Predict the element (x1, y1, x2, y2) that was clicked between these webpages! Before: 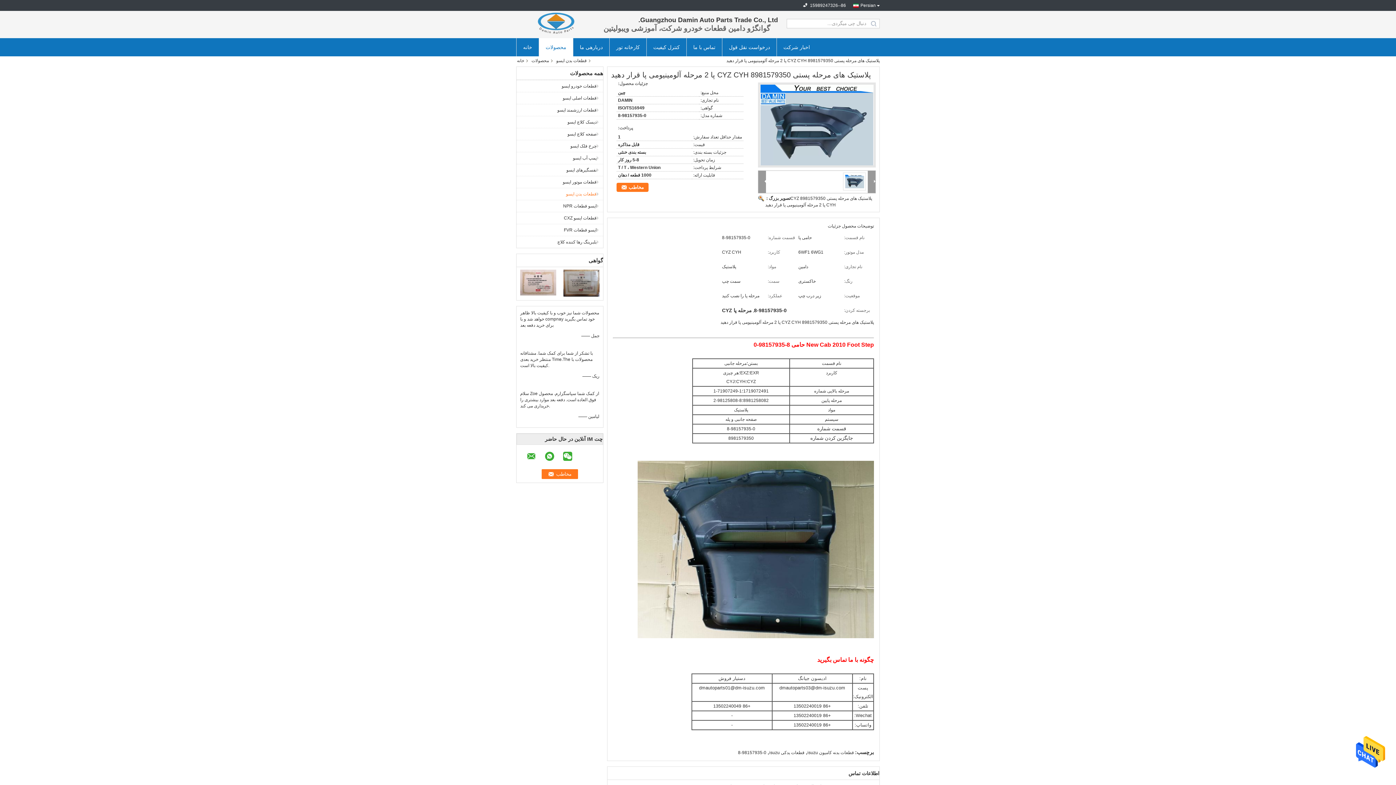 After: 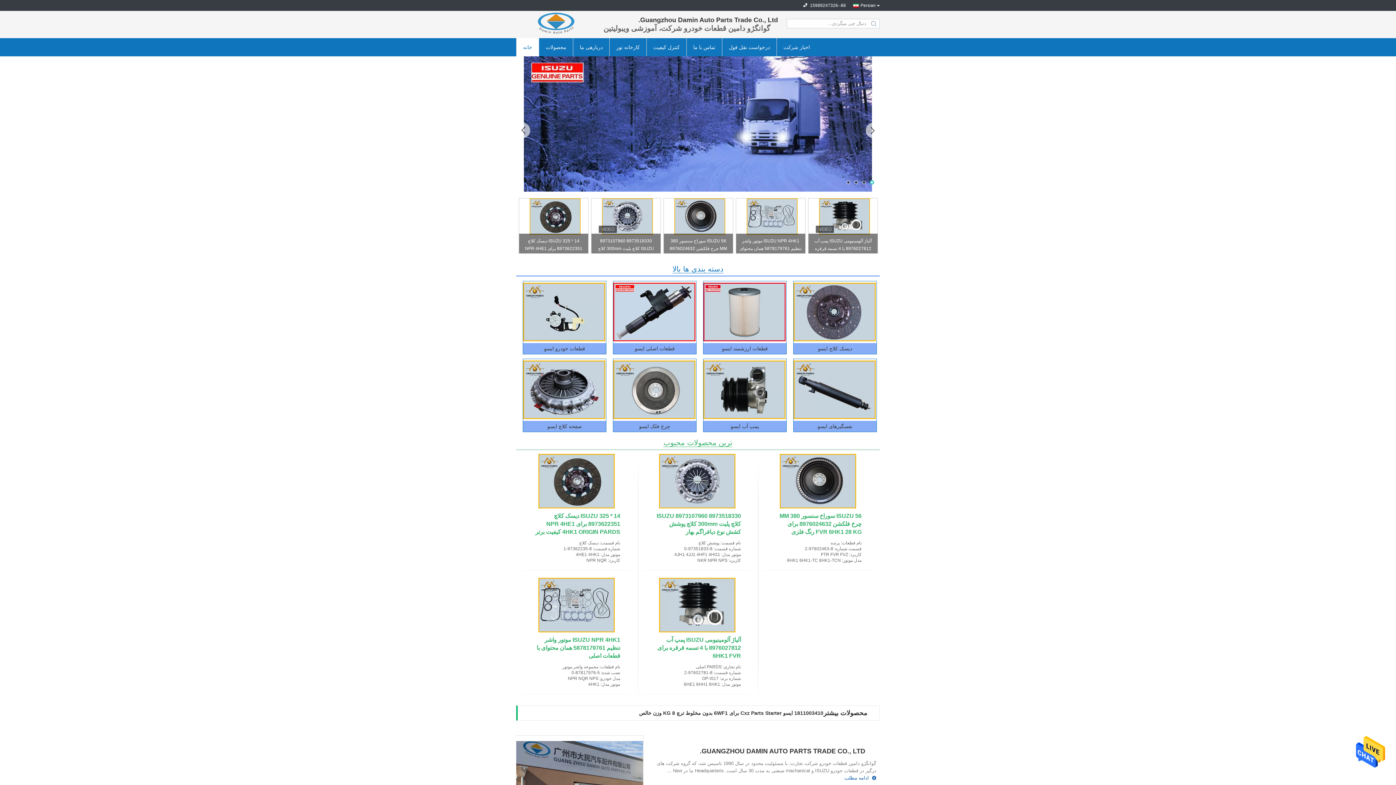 Action: bbox: (516, 12, 596, 34)